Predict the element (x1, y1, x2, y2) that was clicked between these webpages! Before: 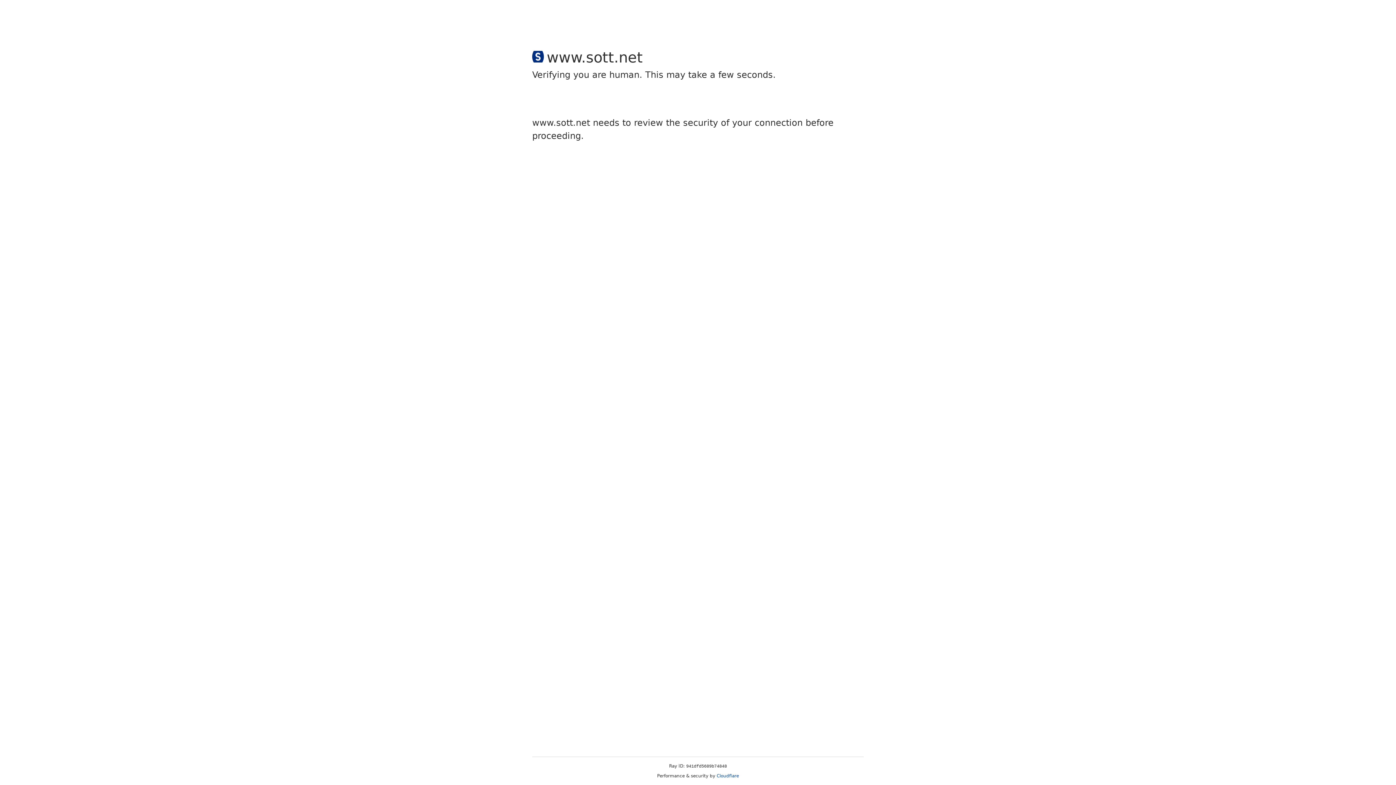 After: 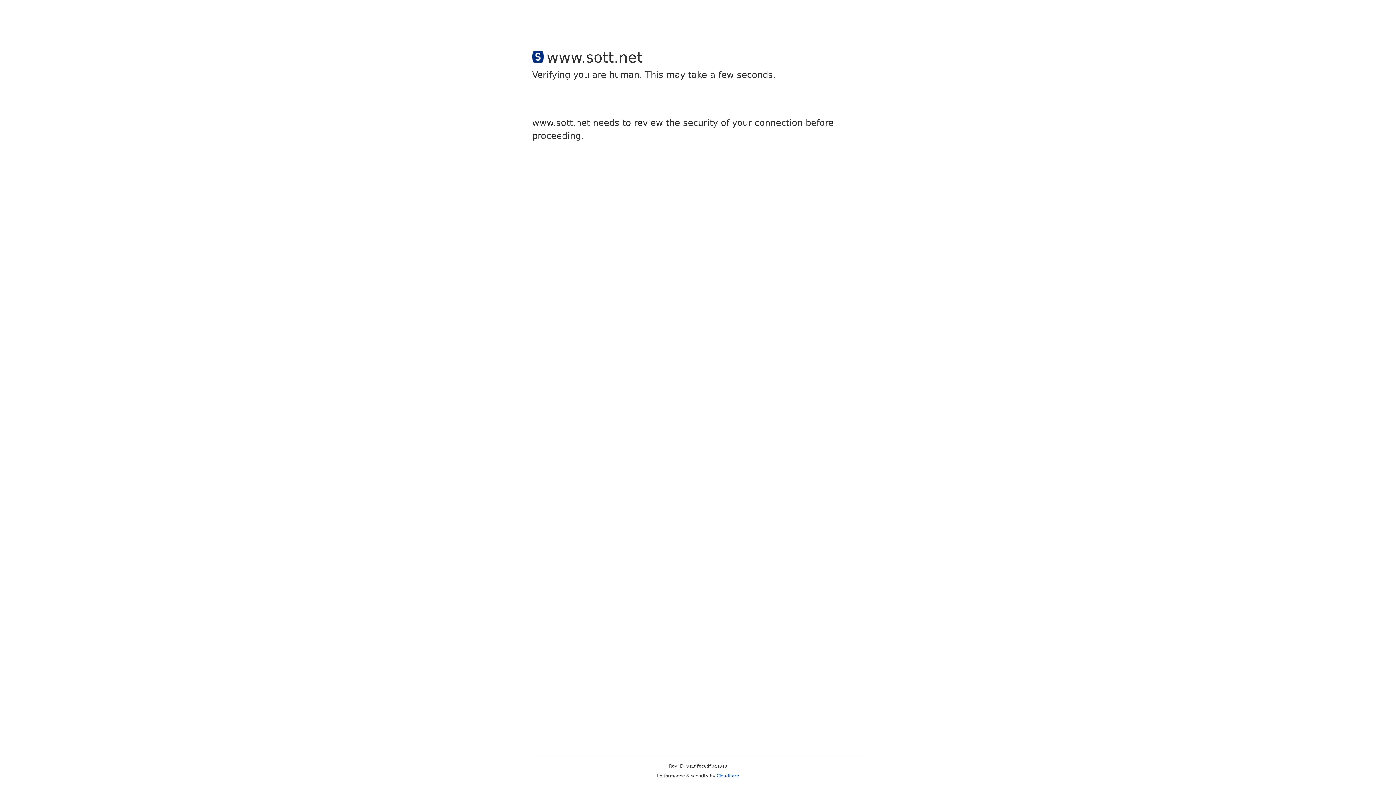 Action: bbox: (716, 773, 739, 778) label: Cloudflare